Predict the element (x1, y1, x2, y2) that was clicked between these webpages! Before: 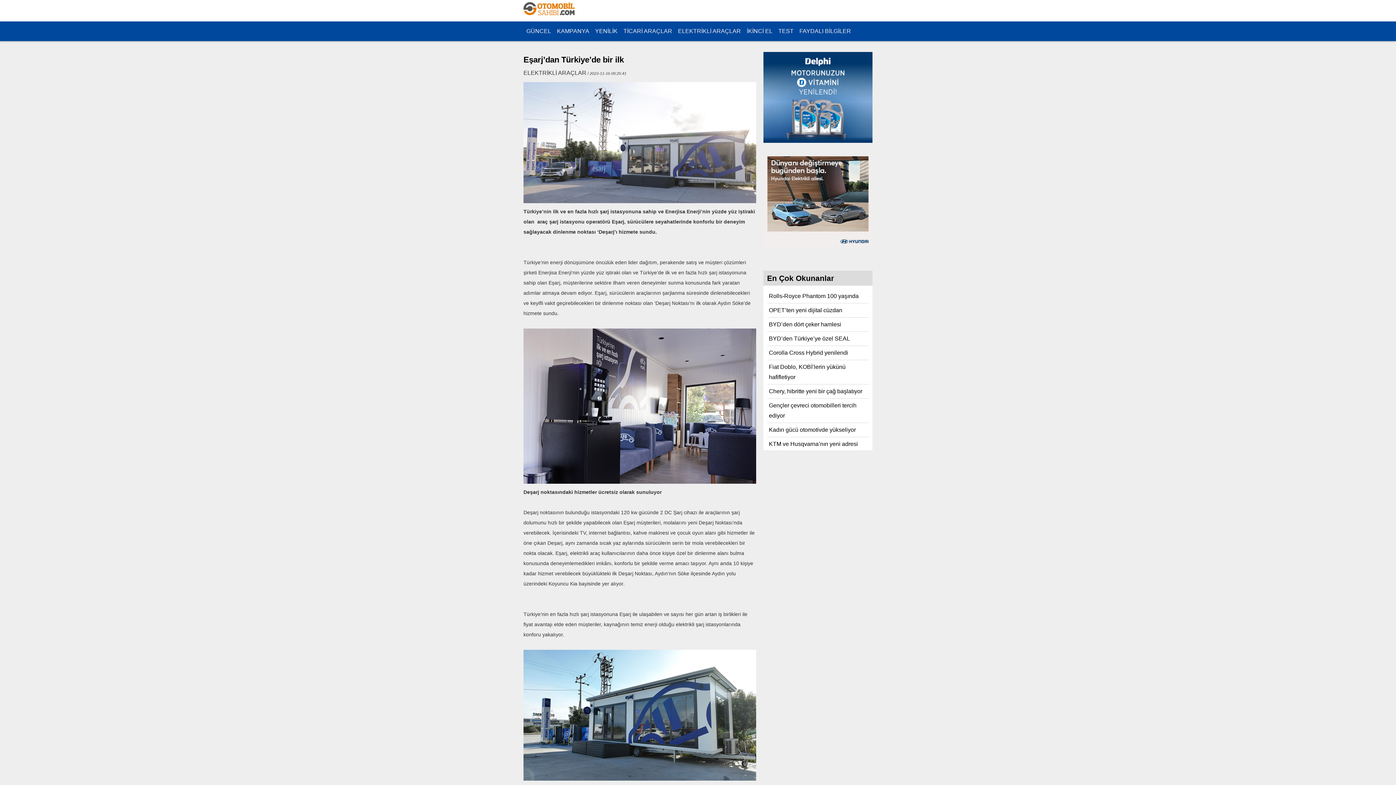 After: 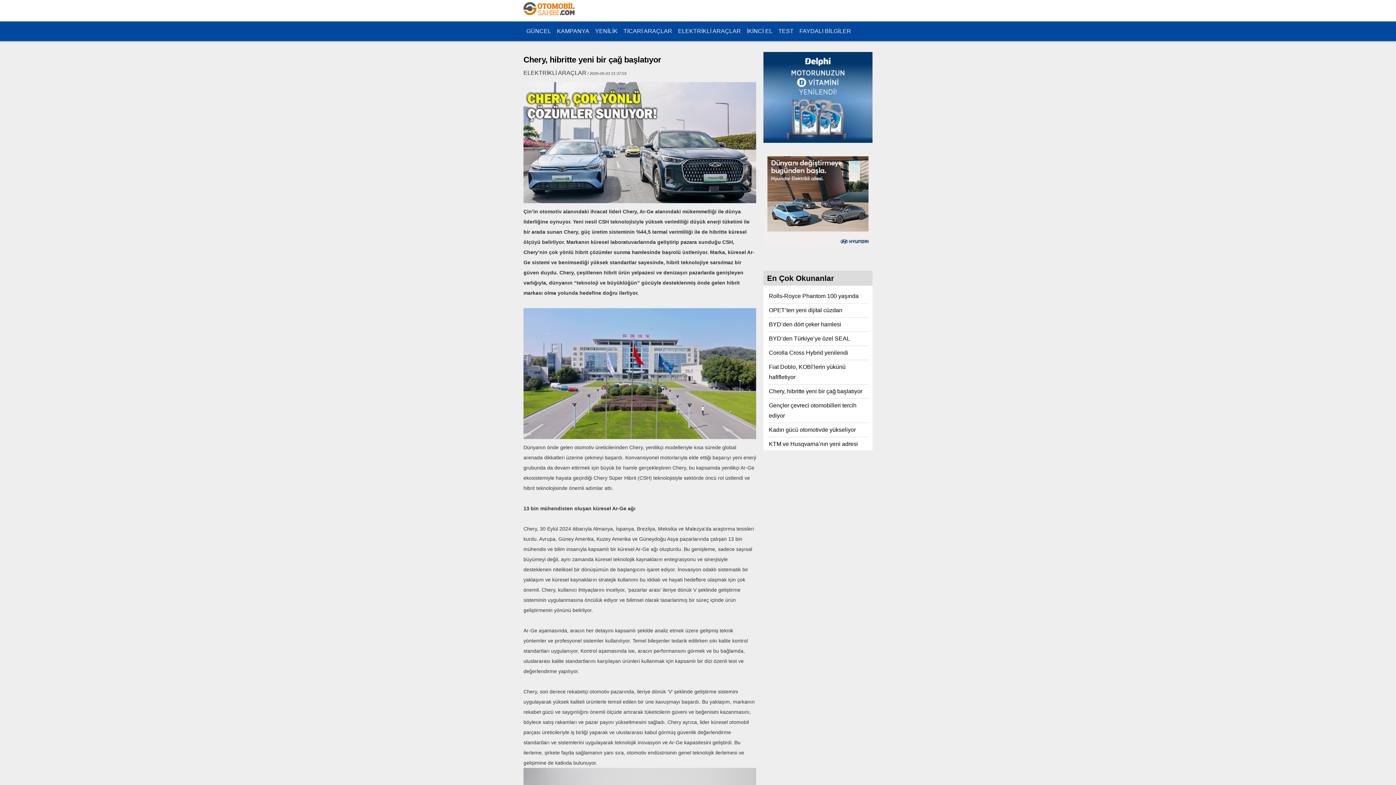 Action: label: Chery, hibritte yeni bir çağ başlatıyor bbox: (767, 384, 869, 398)